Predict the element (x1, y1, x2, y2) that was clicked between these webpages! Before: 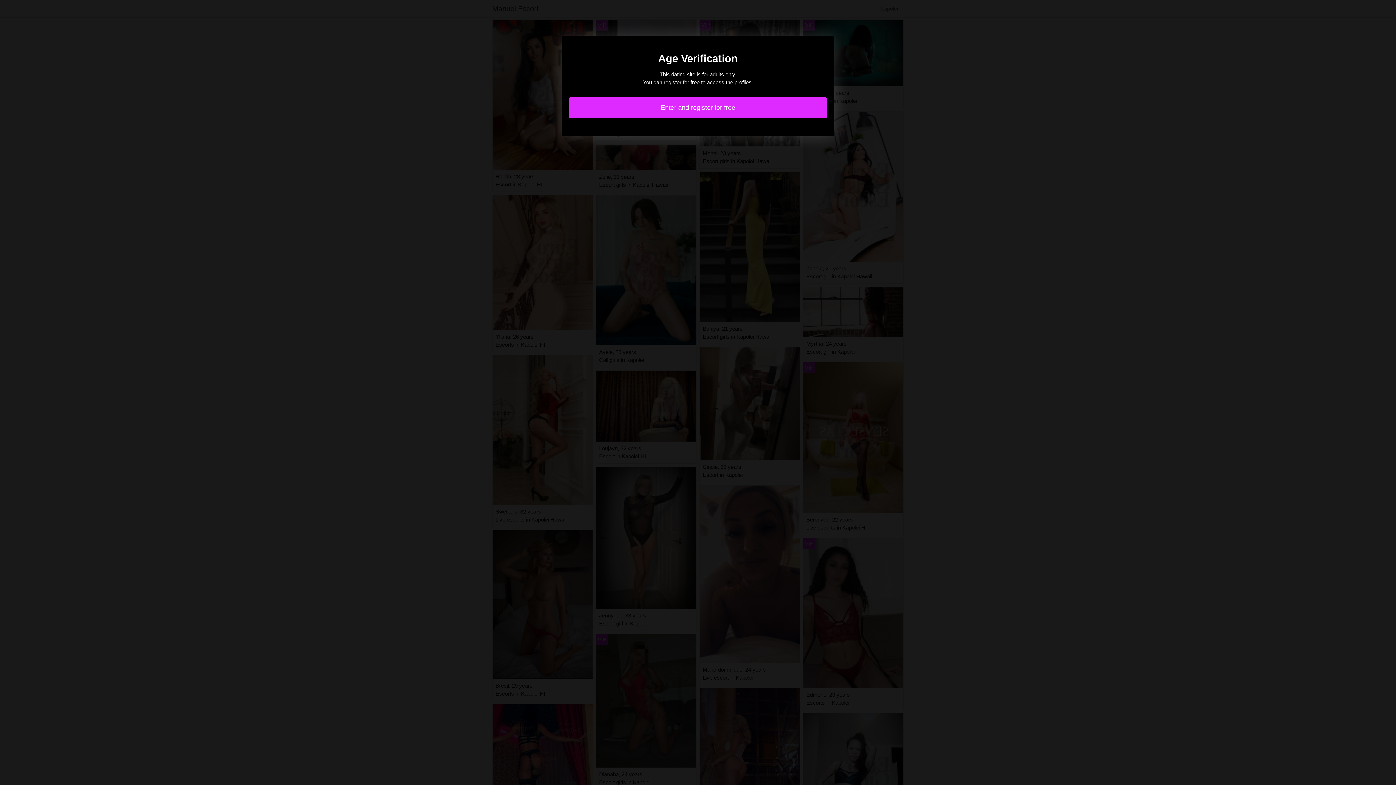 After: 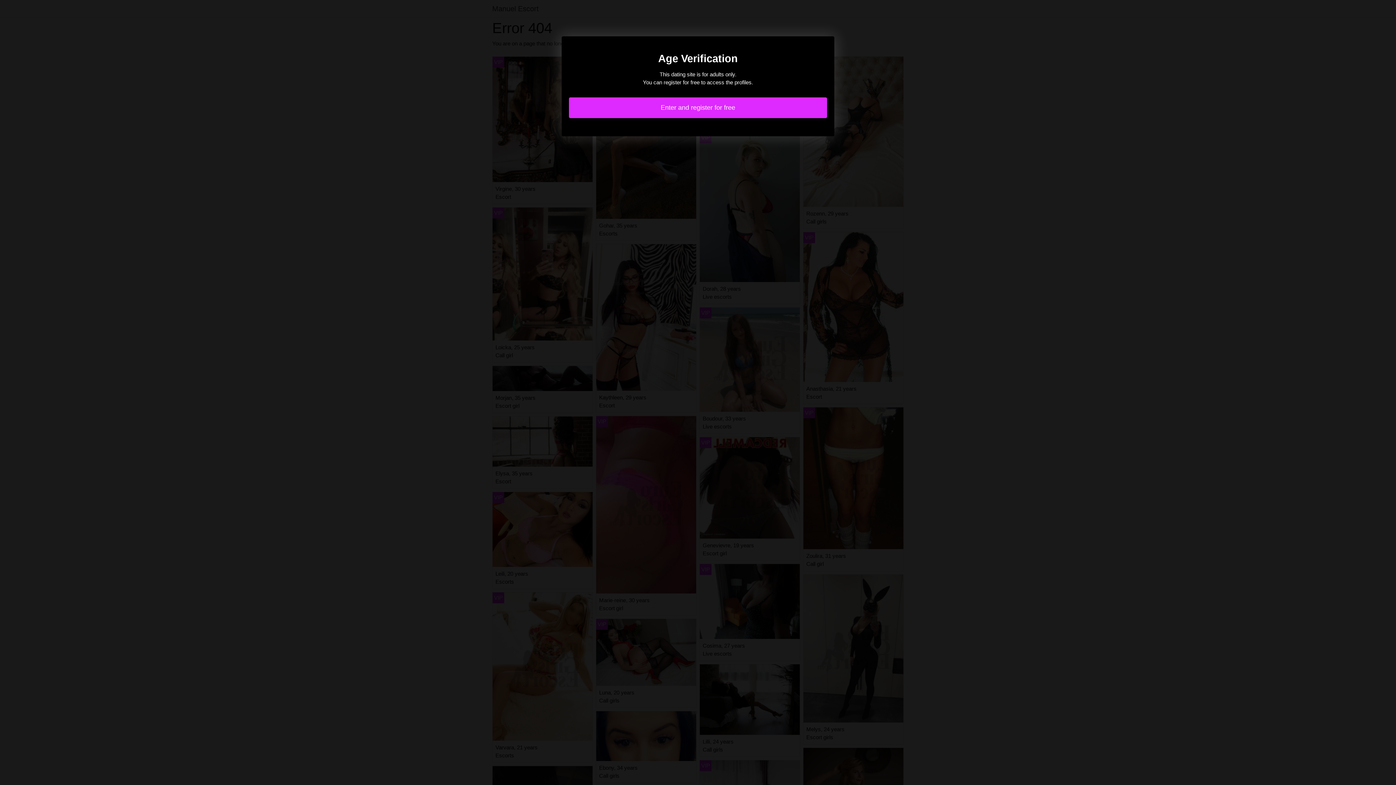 Action: bbox: (569, 97, 827, 118) label: Enter and register for free